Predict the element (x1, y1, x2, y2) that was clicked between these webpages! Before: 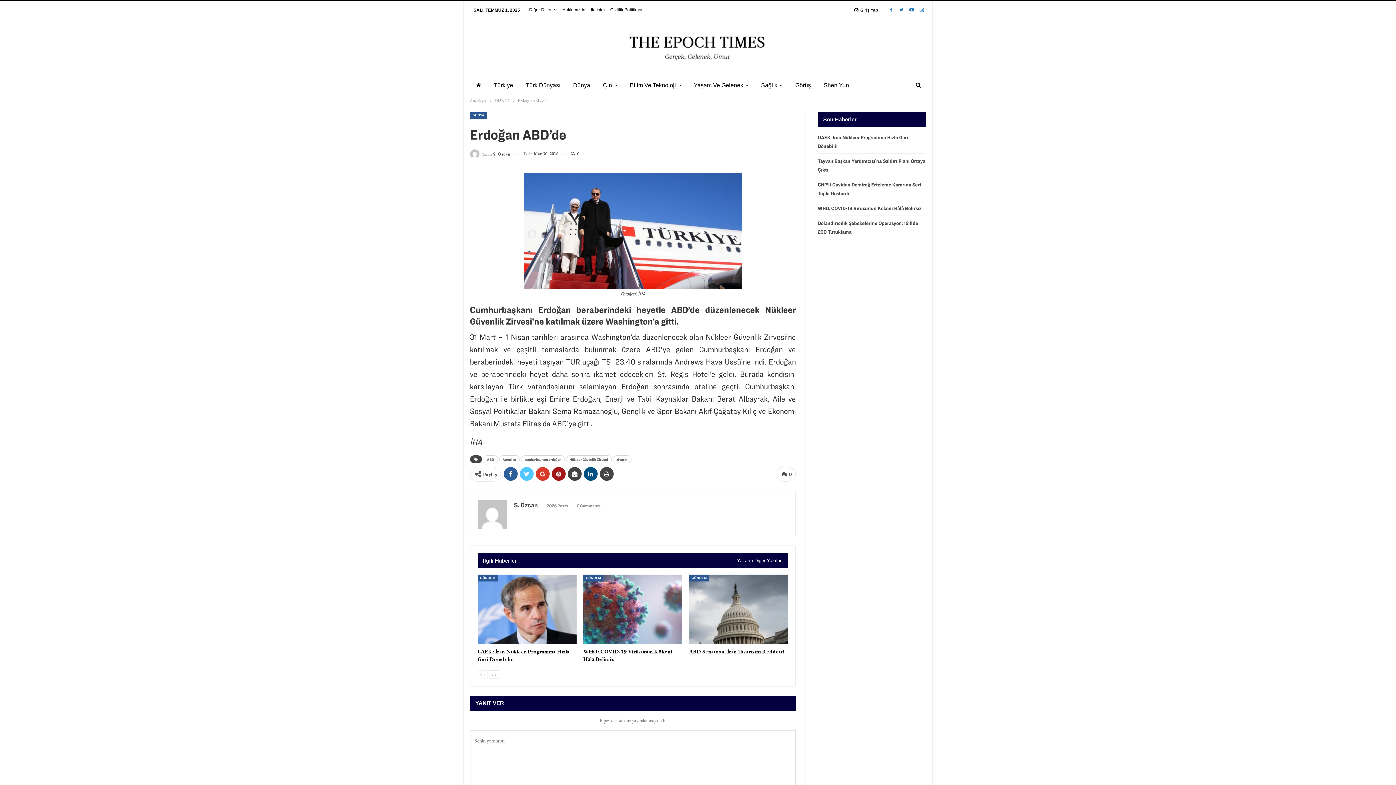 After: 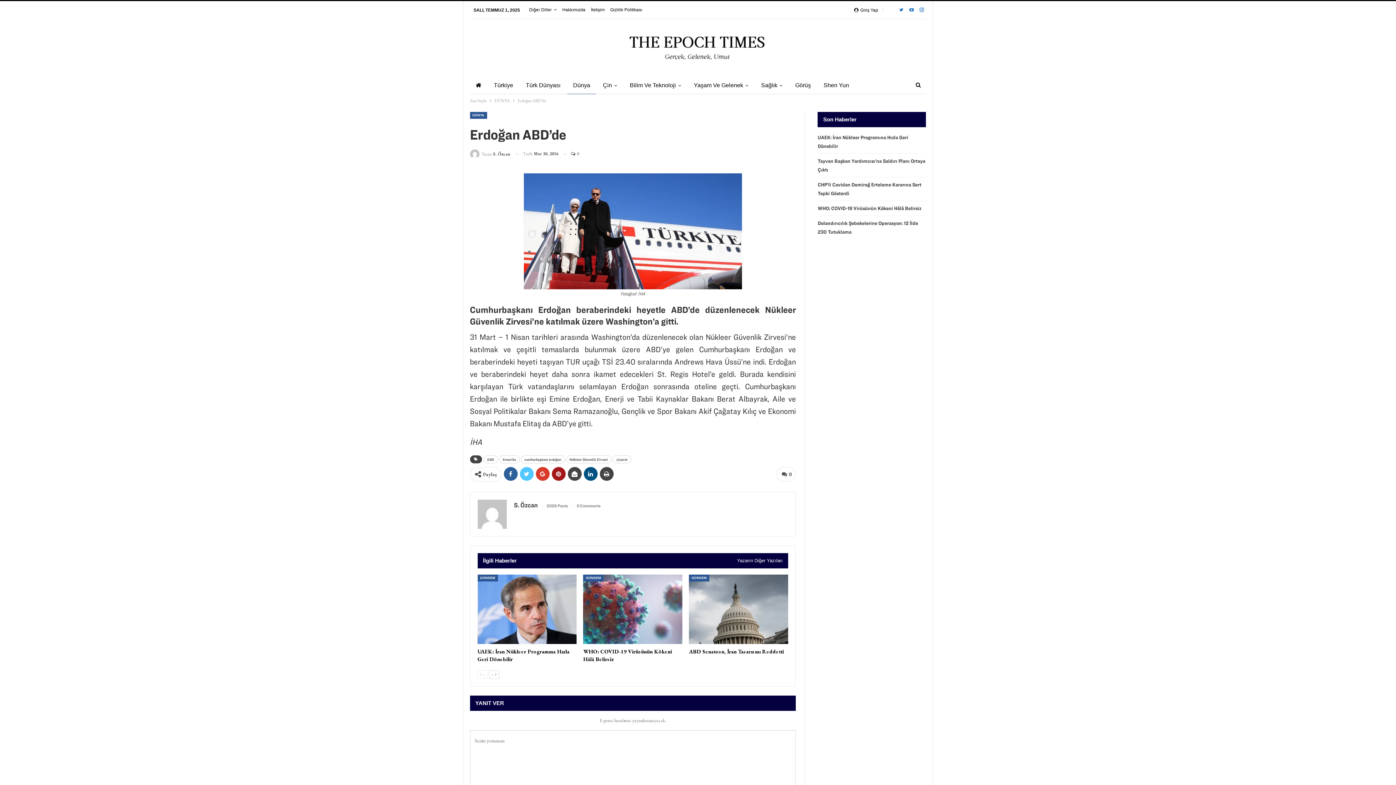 Action: bbox: (887, 6, 895, 12)